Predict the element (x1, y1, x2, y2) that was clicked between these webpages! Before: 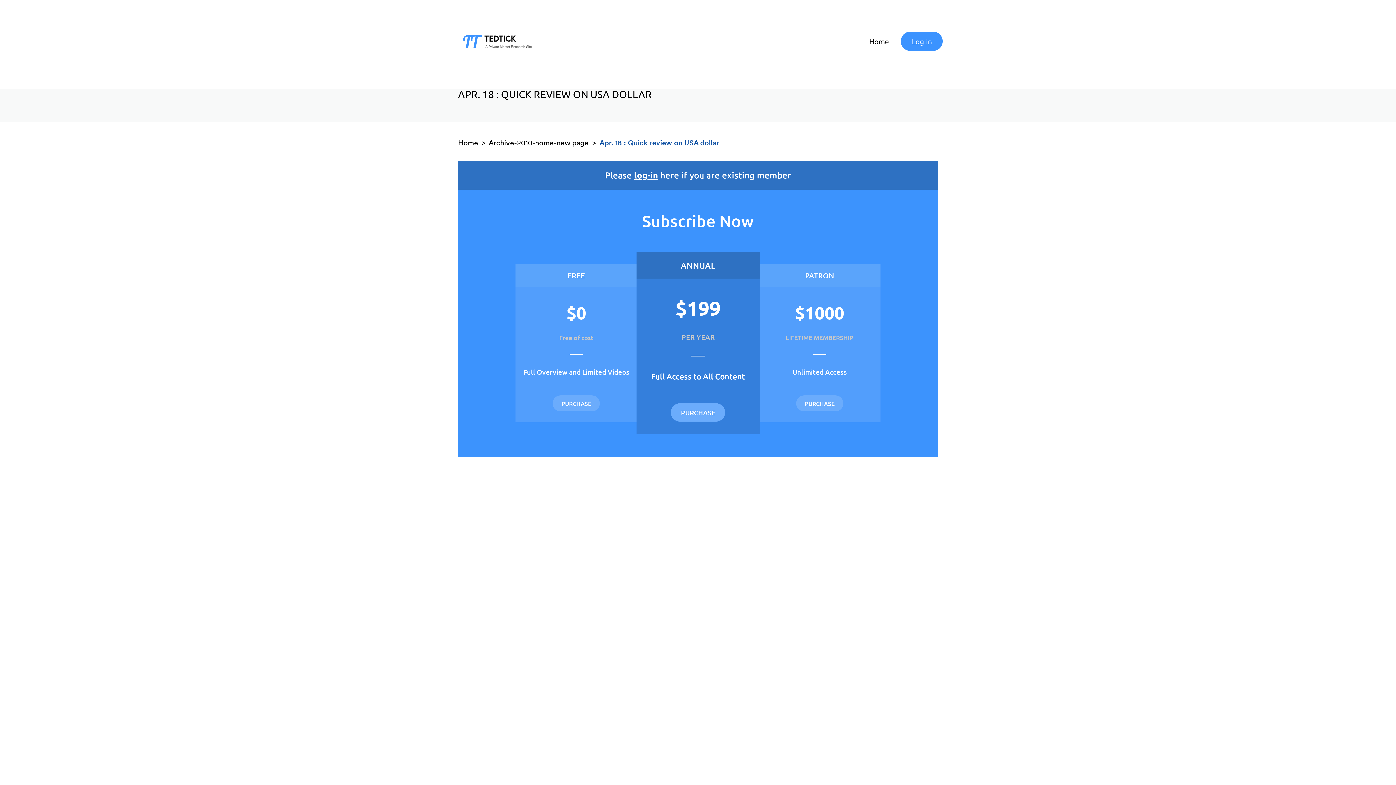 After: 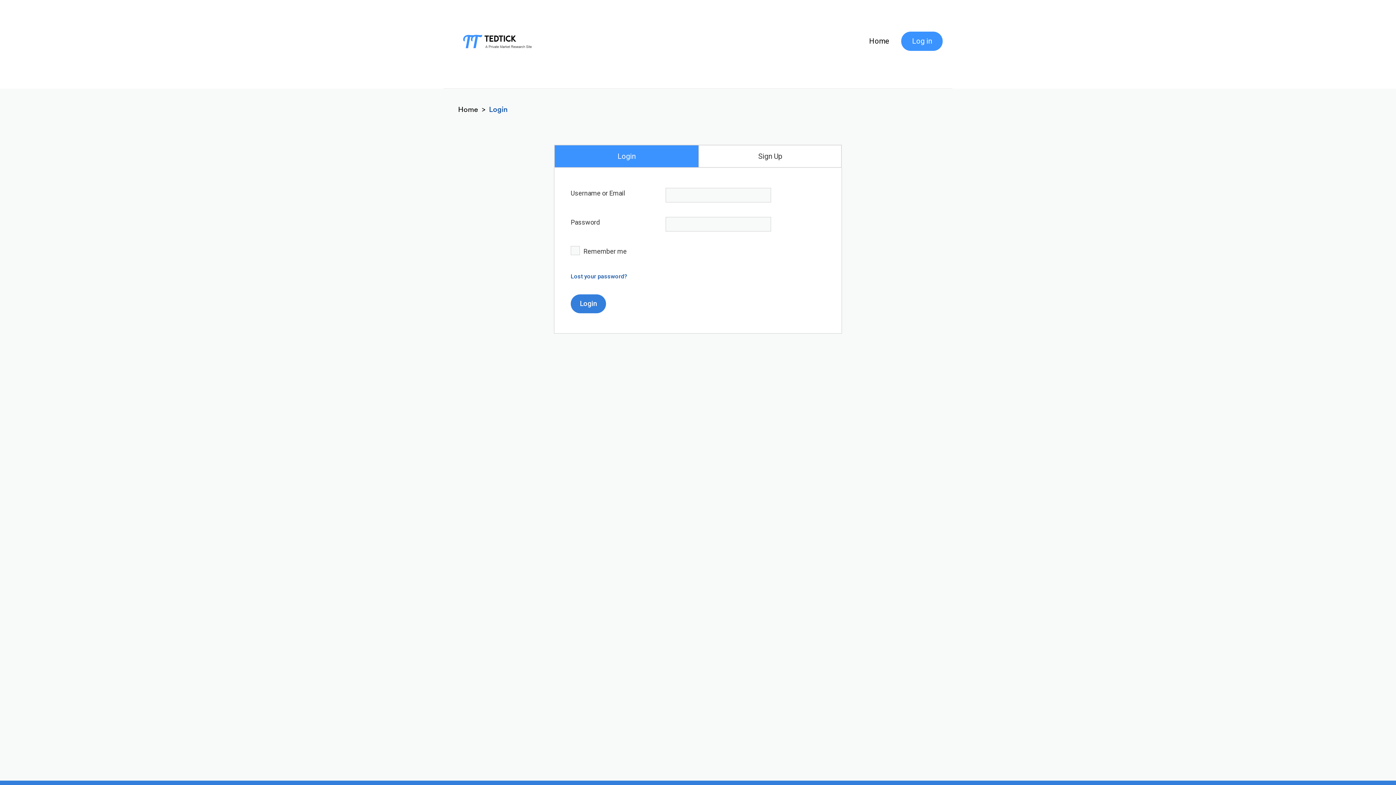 Action: label: log-in bbox: (634, 169, 658, 180)